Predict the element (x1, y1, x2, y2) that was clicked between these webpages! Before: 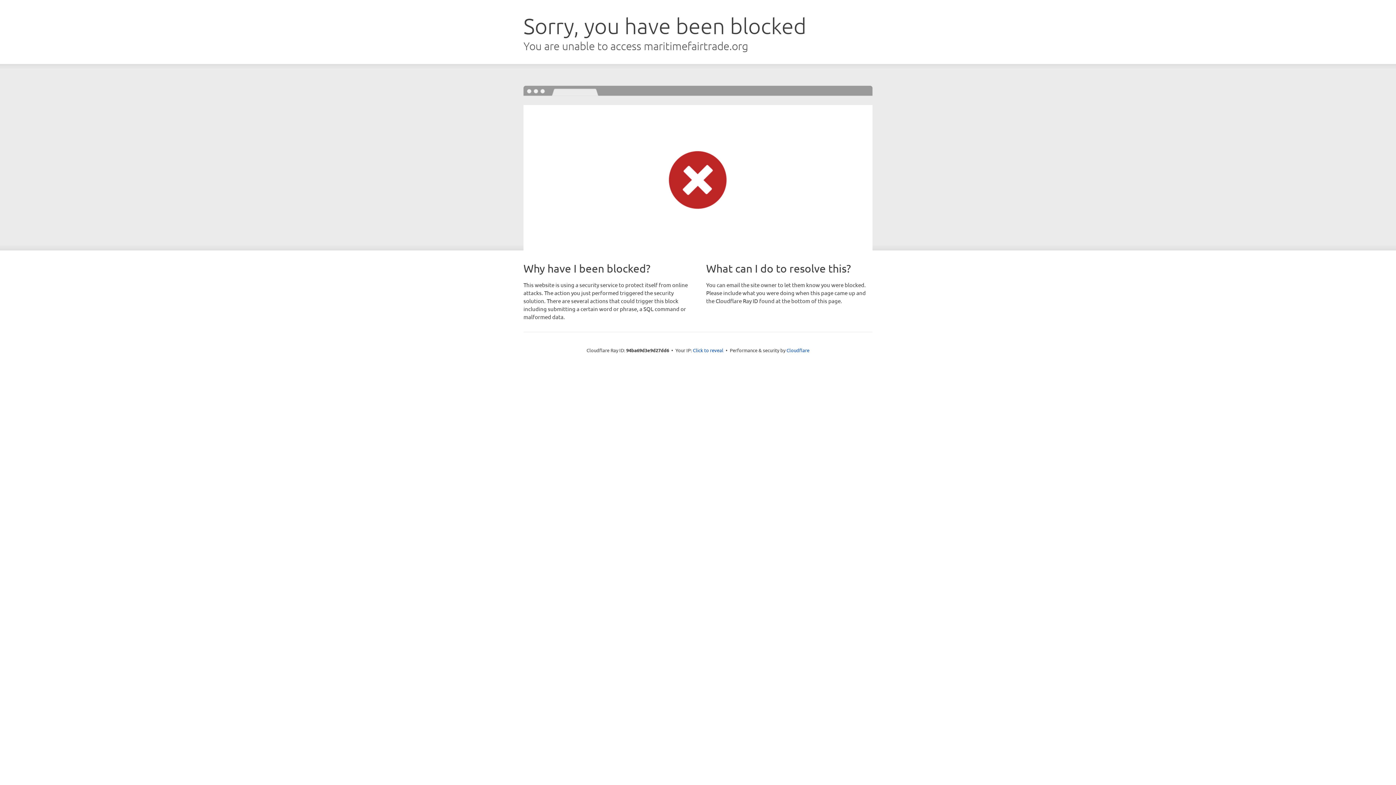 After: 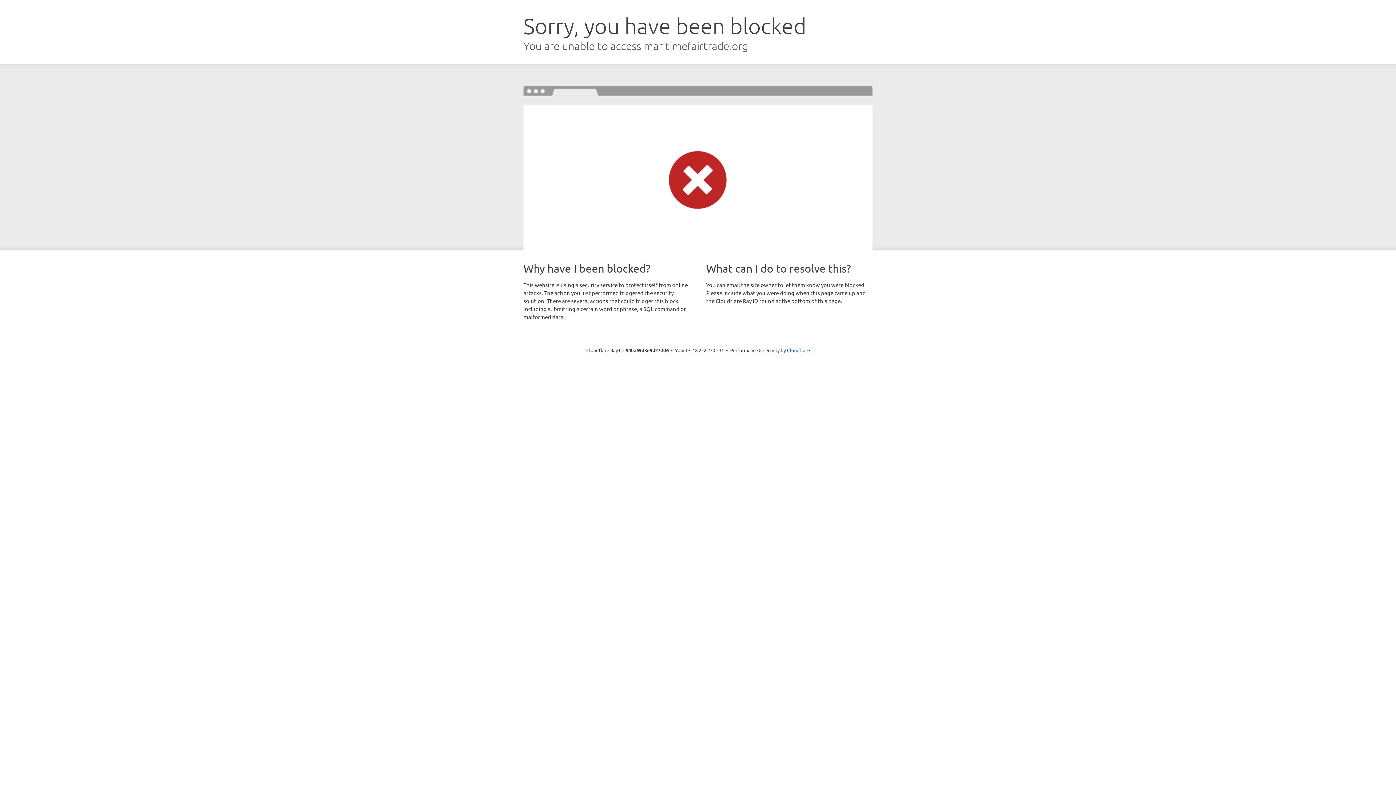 Action: bbox: (693, 346, 723, 353) label: Click to reveal